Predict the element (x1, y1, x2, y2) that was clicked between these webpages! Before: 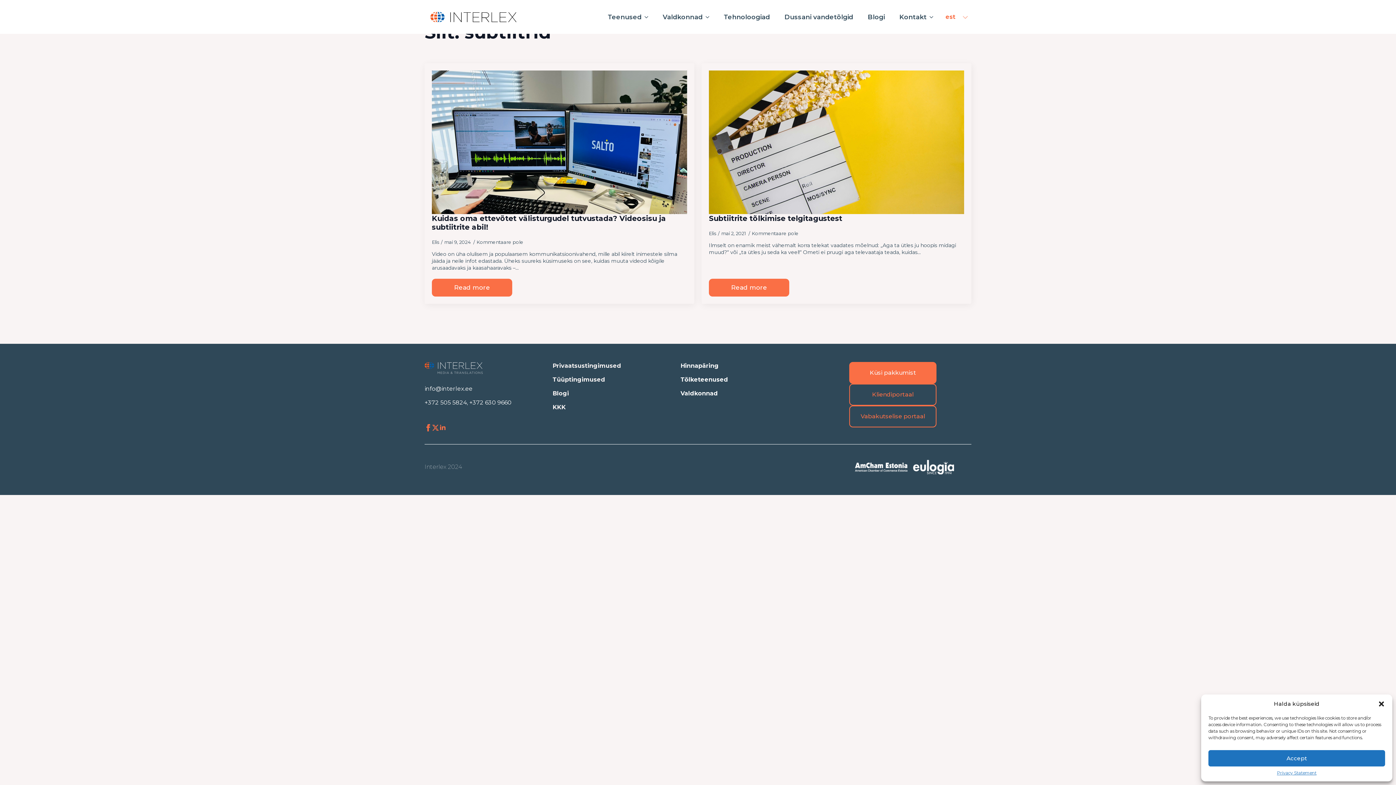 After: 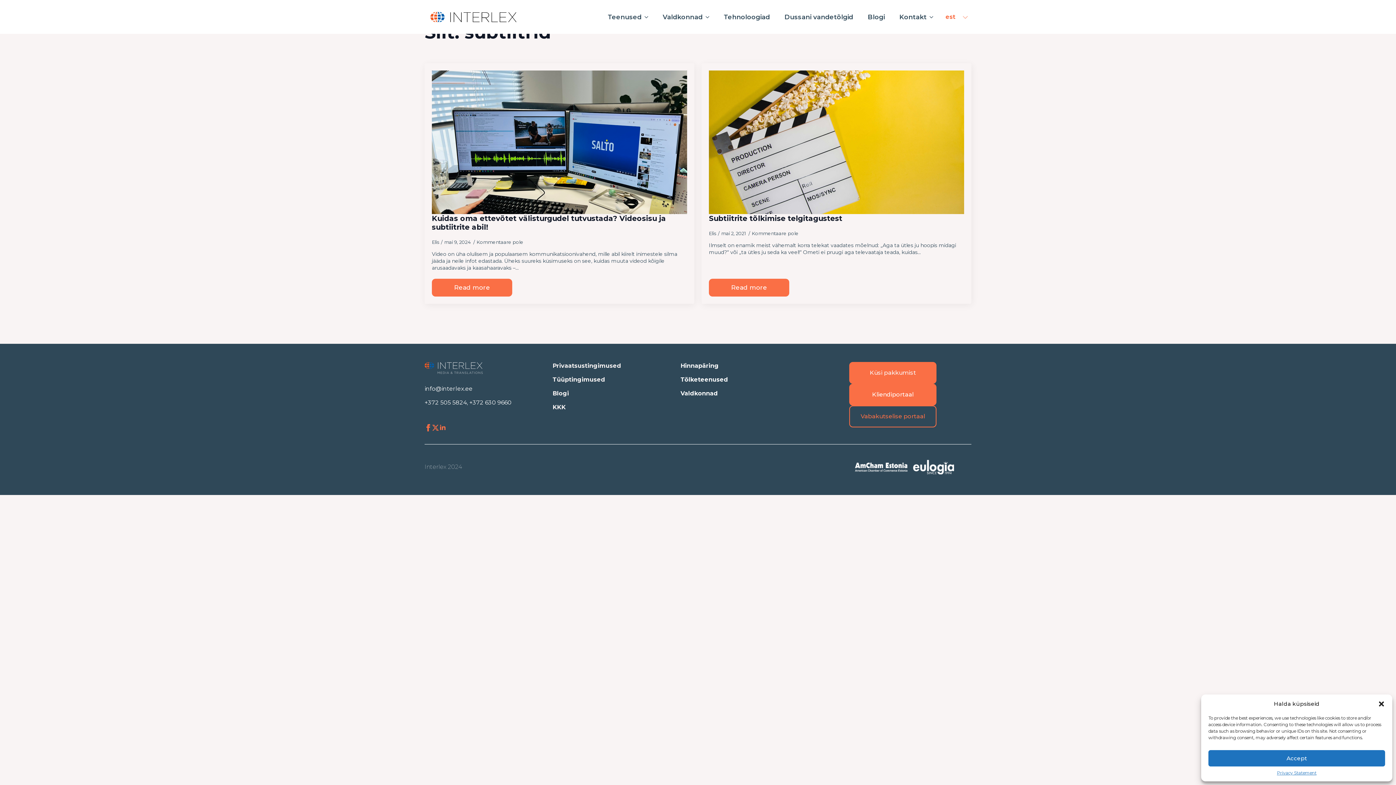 Action: label: Kliendiportaal bbox: (849, 383, 936, 405)